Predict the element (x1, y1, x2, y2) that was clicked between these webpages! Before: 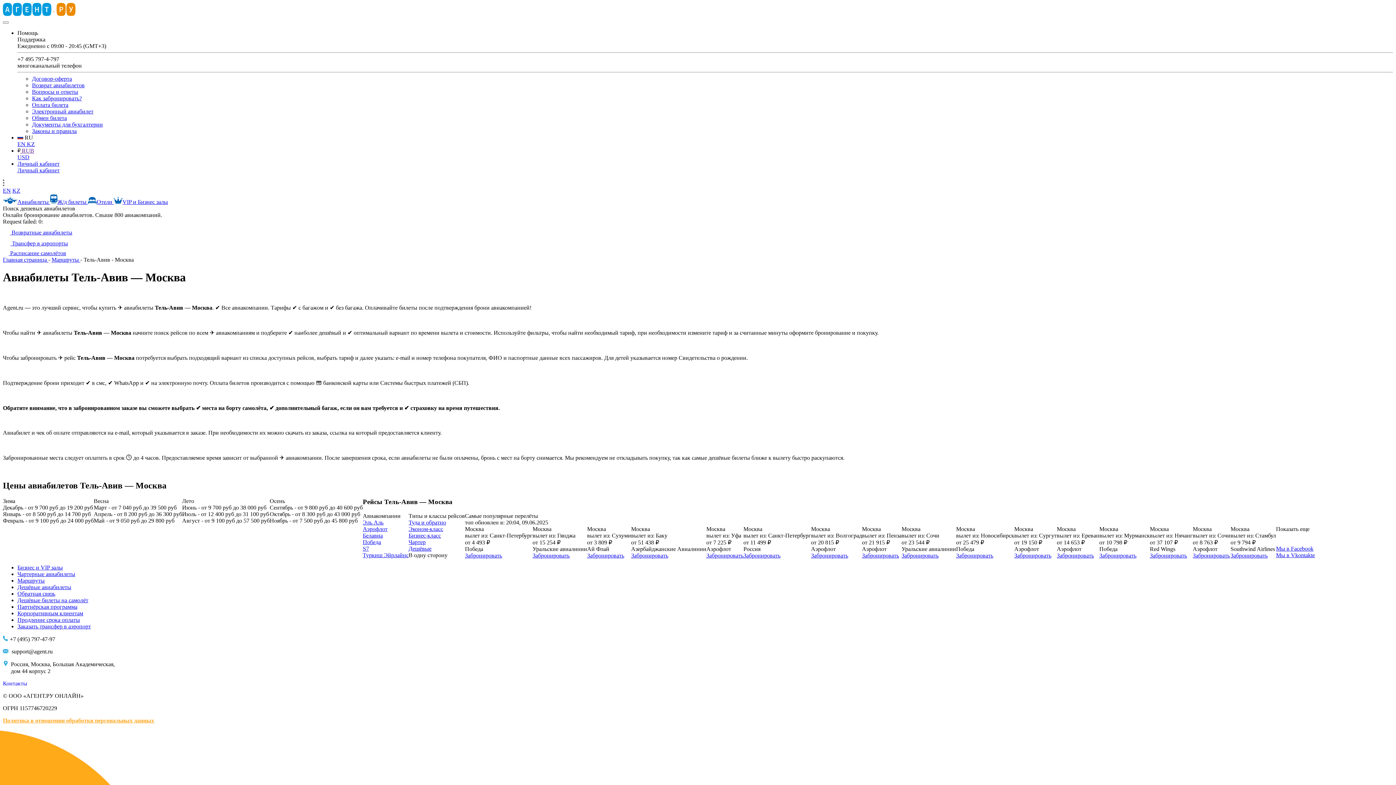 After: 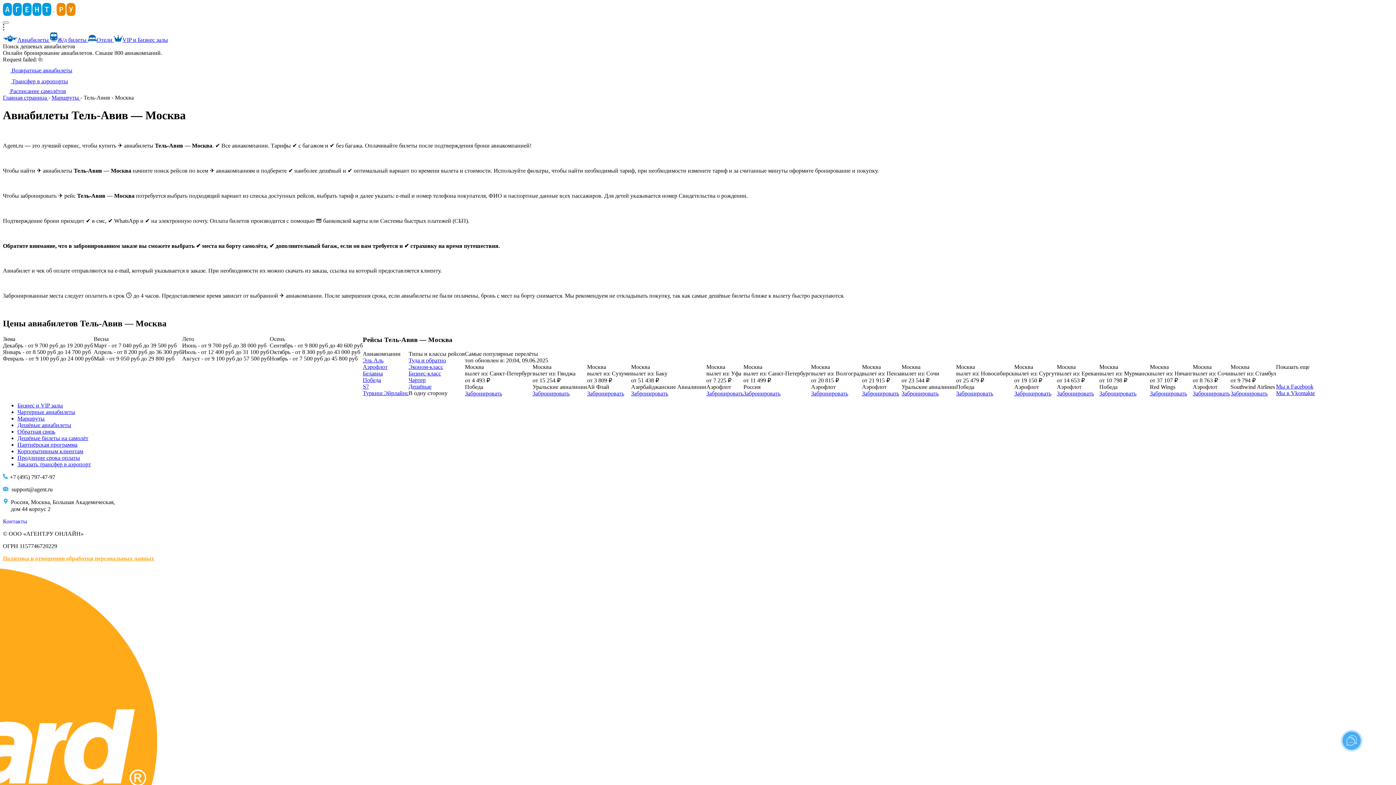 Action: bbox: (631, 552, 668, 558) label: Забронировать